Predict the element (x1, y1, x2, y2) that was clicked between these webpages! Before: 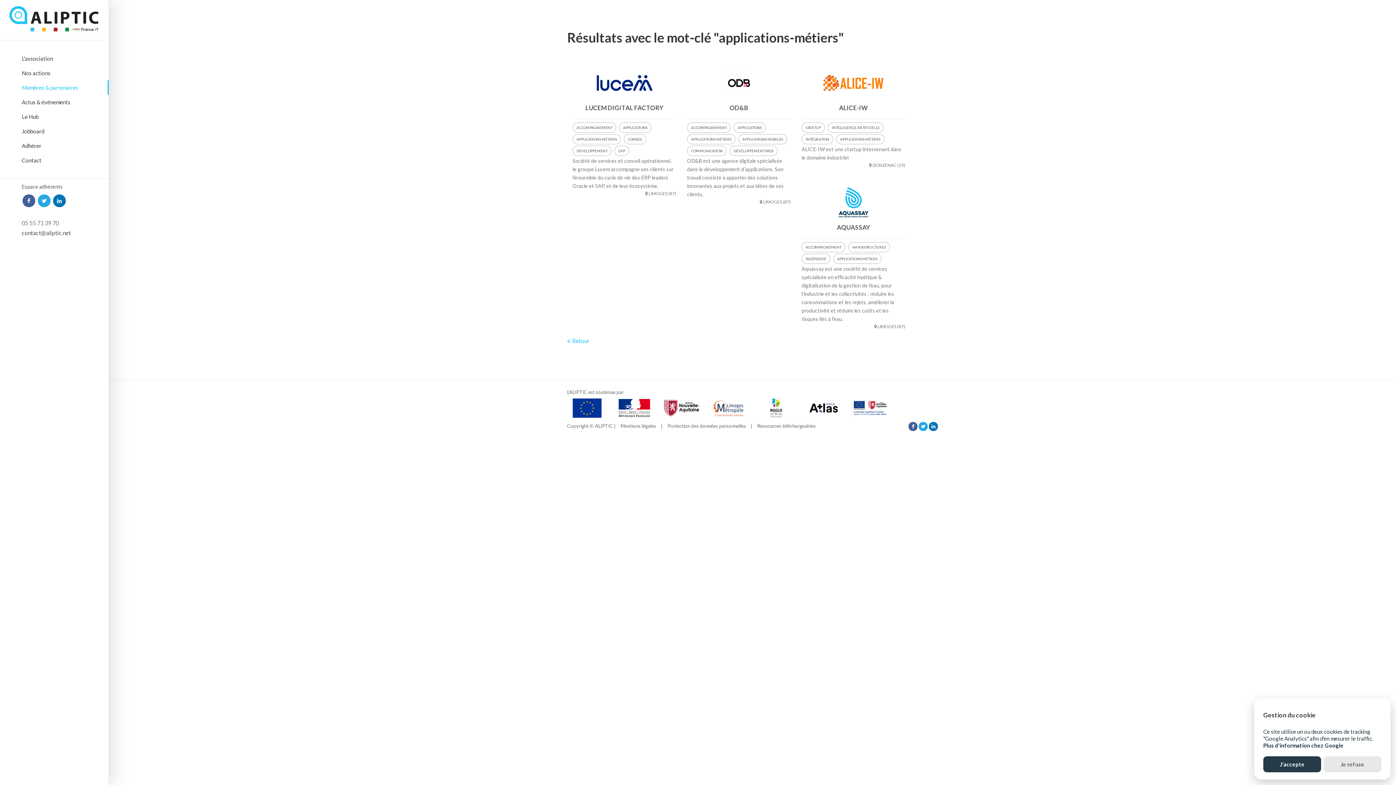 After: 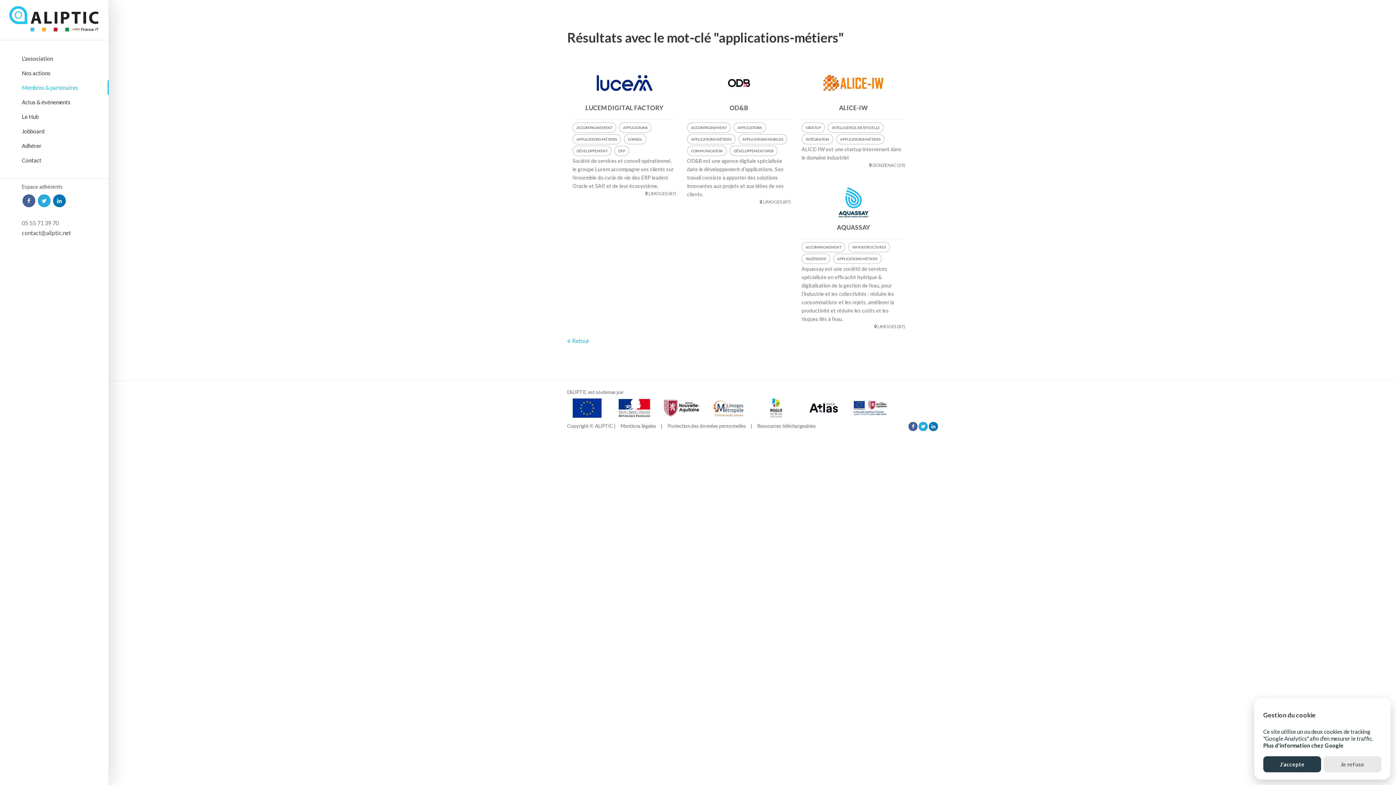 Action: label: APPLICATIONS MÉTIERS bbox: (572, 134, 621, 144)